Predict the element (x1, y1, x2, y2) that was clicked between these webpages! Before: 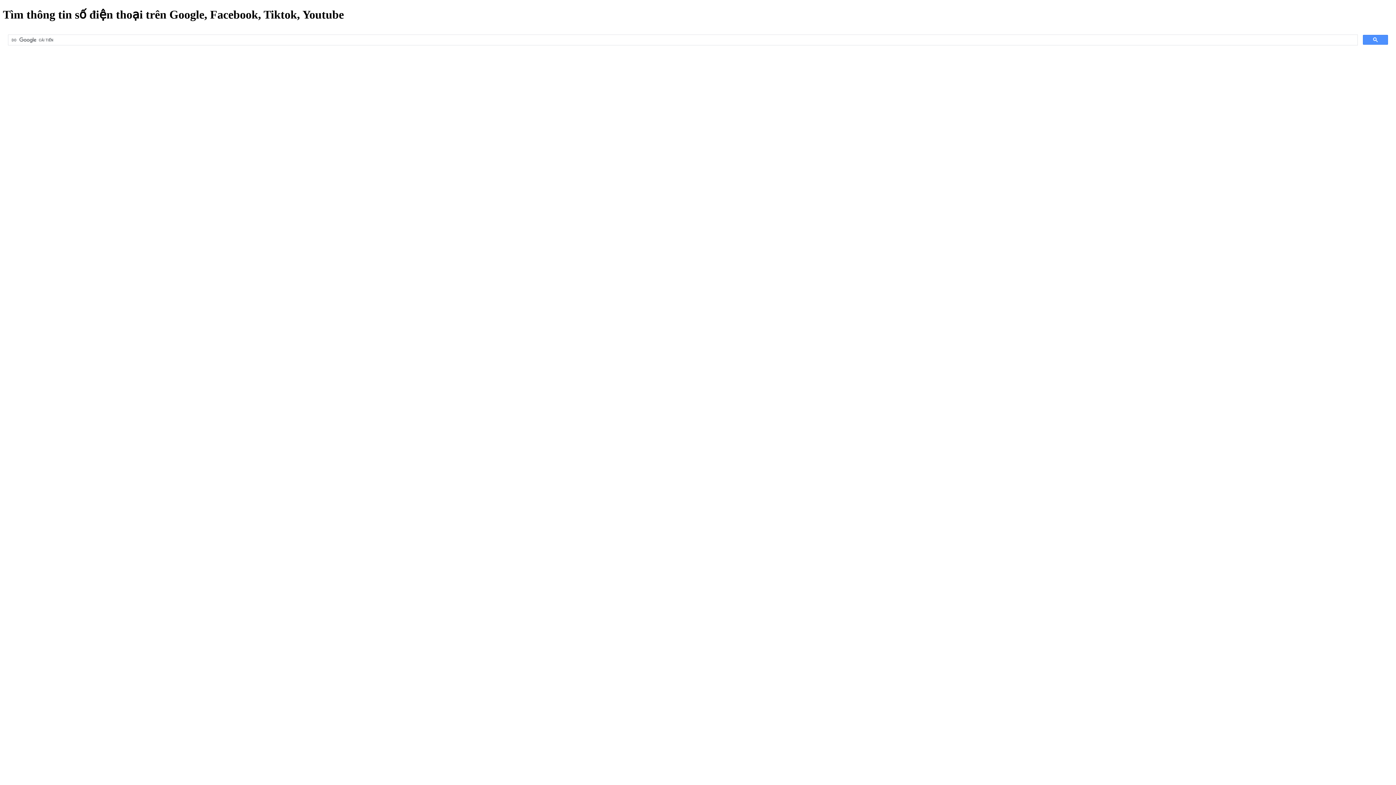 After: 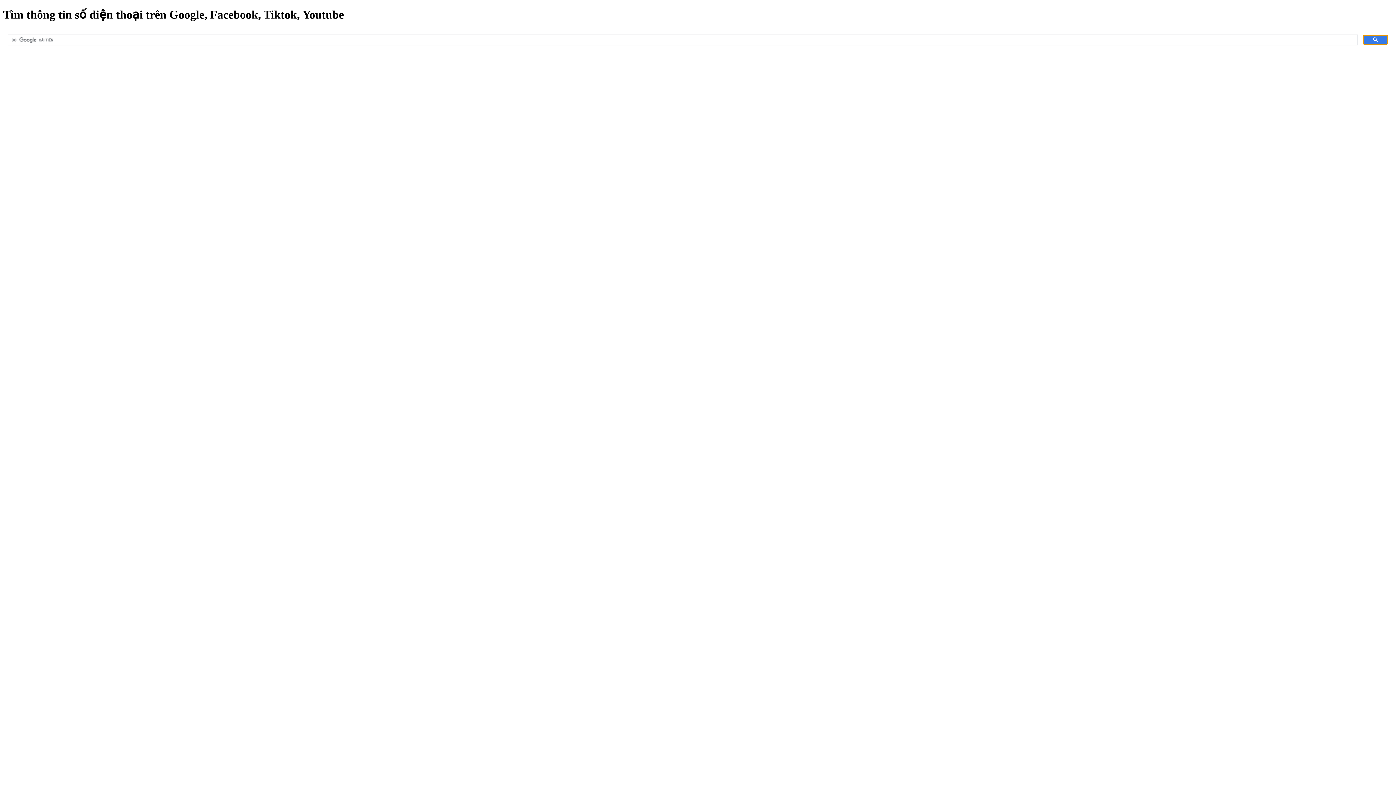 Action: bbox: (1363, 34, 1388, 44)